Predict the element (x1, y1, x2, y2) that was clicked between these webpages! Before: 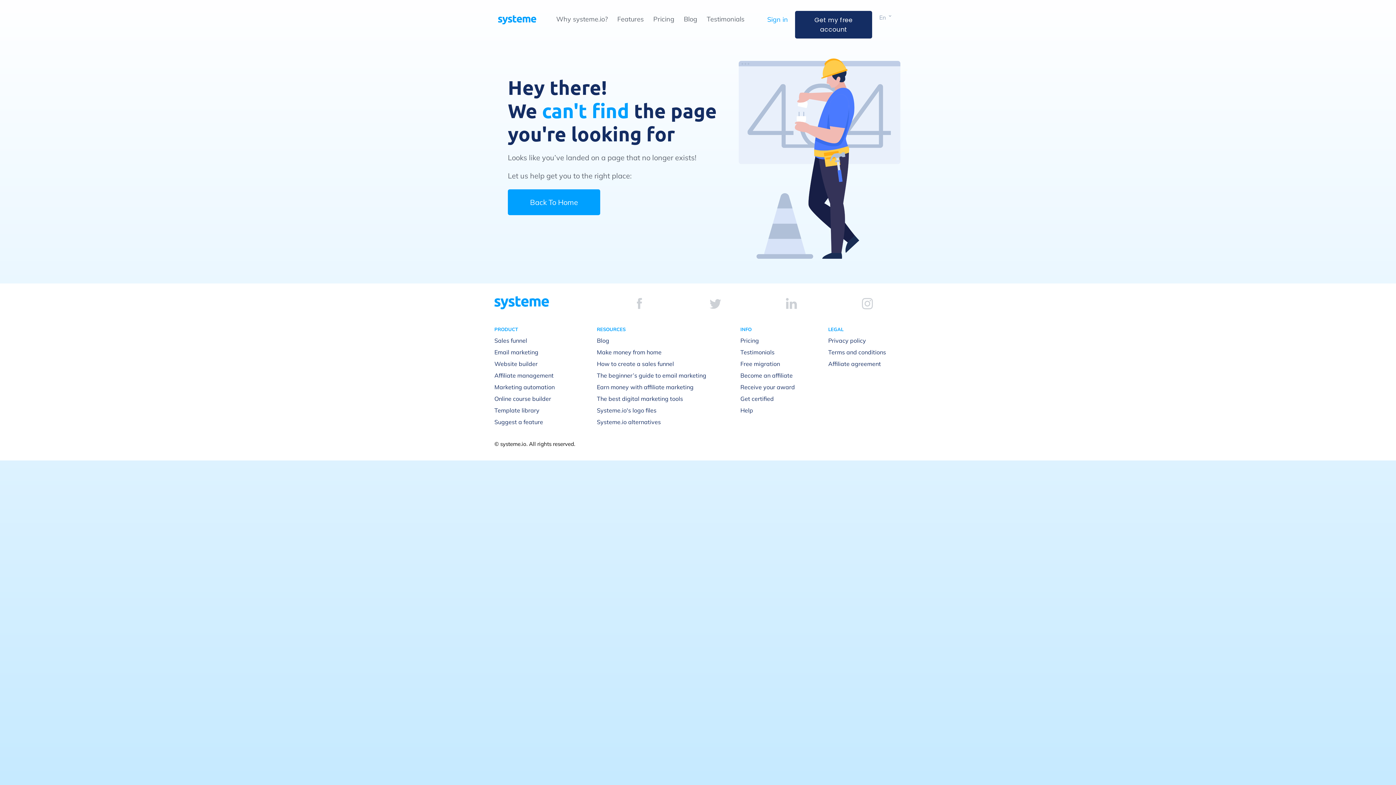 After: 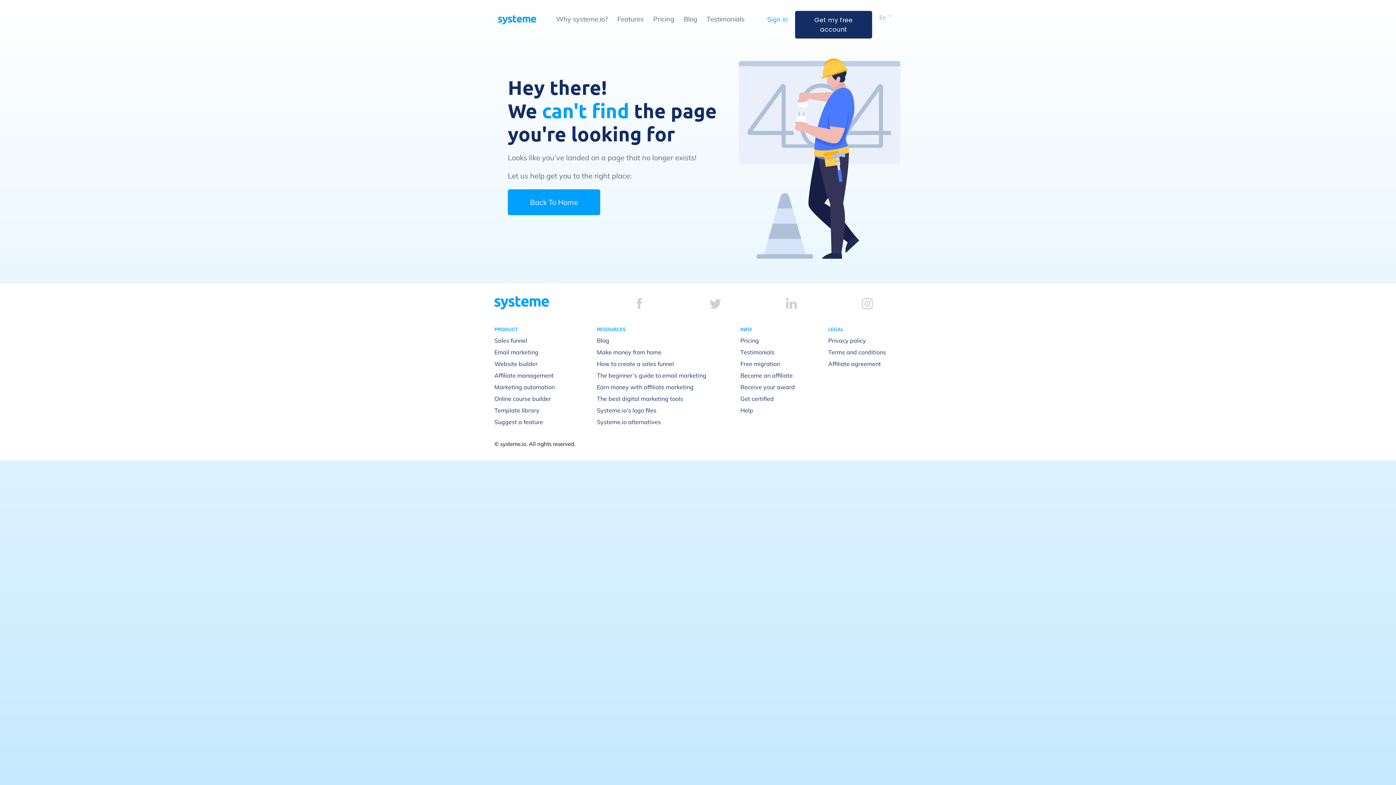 Action: bbox: (786, 298, 797, 309)